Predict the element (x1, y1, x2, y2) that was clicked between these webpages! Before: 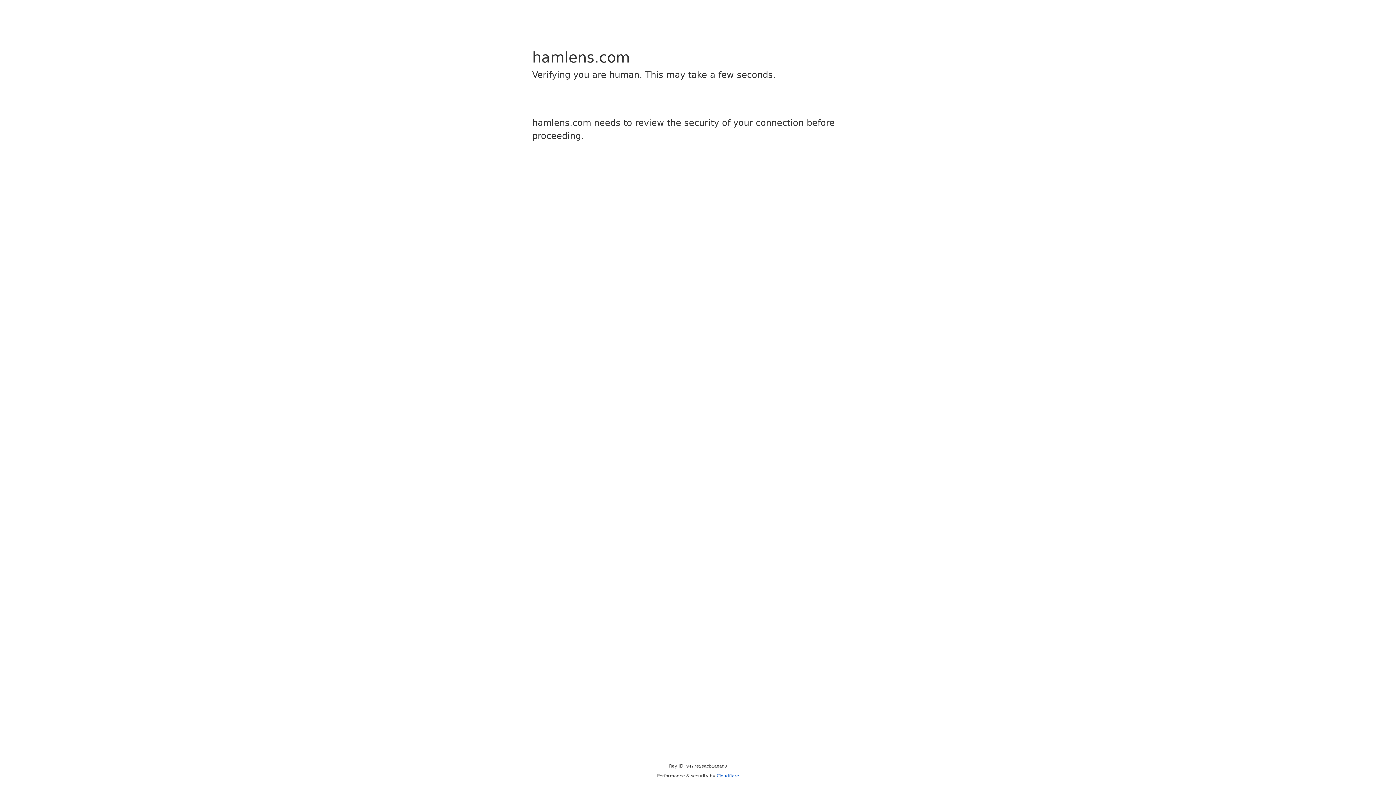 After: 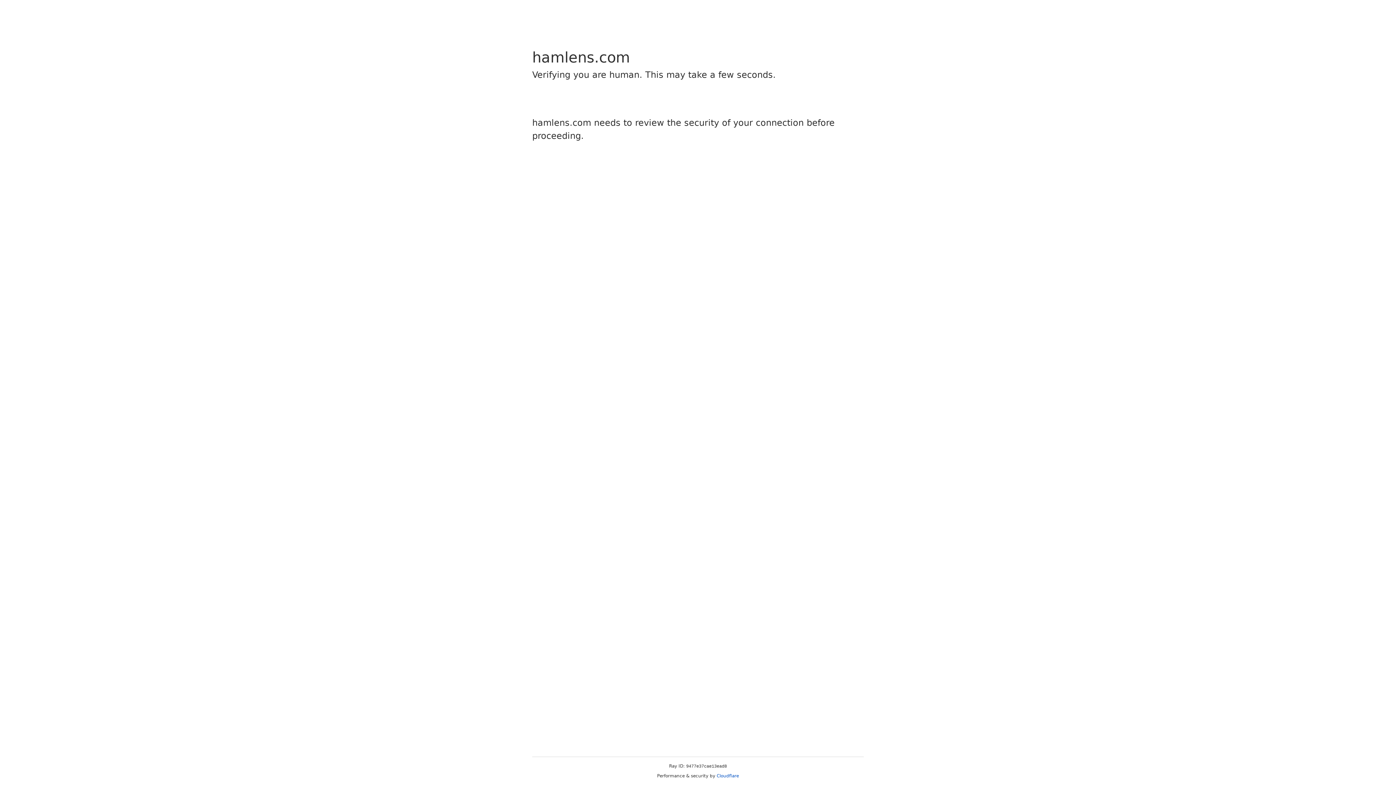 Action: bbox: (716, 773, 739, 778) label: Cloudflare